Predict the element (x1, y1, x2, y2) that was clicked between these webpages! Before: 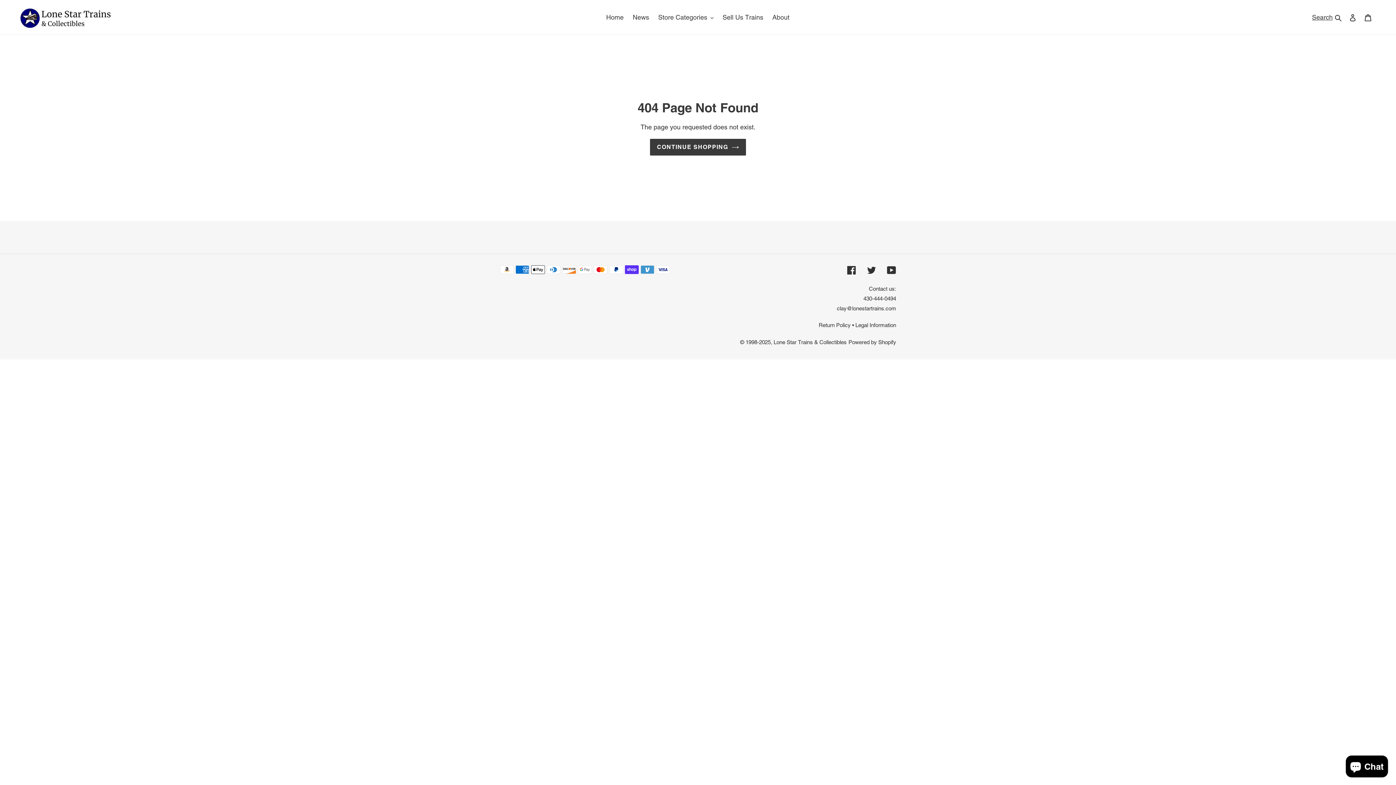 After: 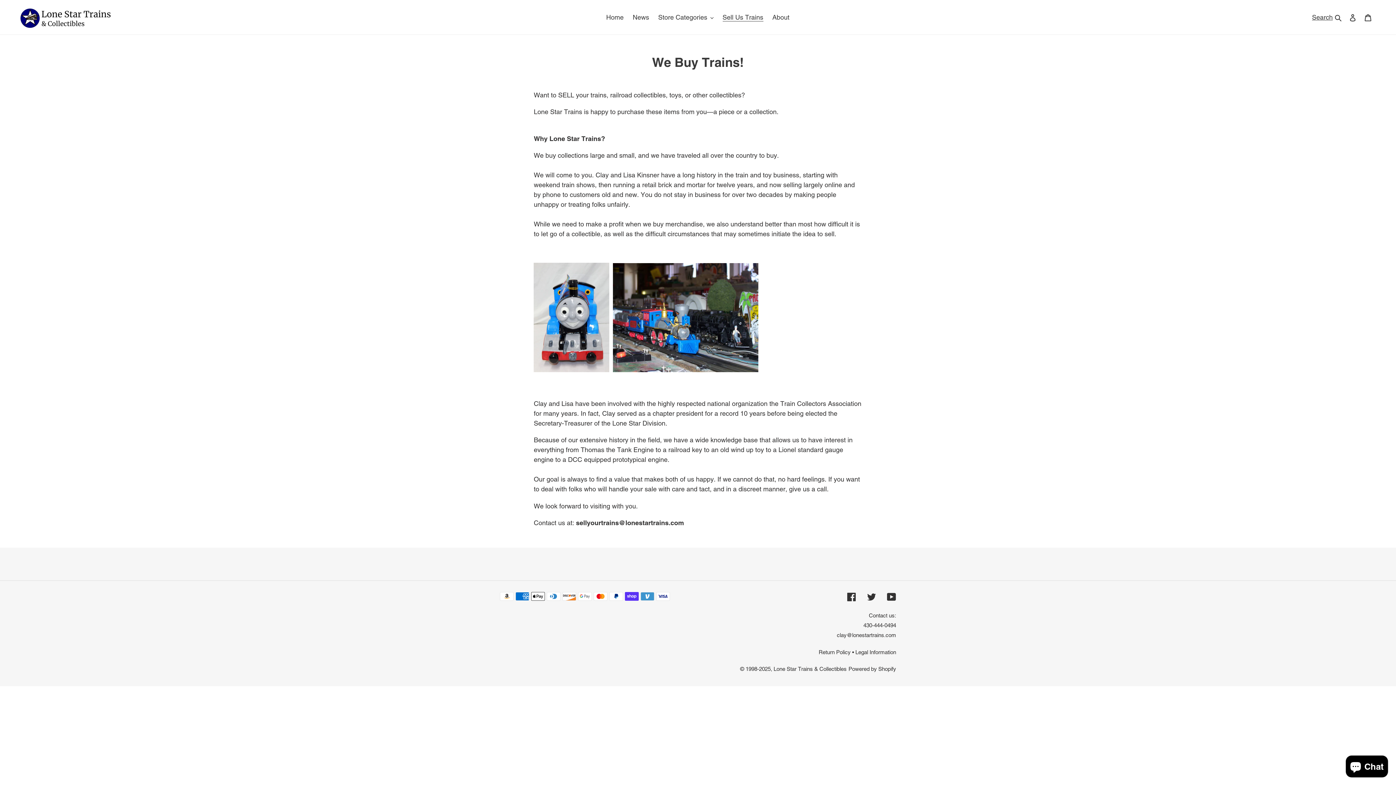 Action: bbox: (719, 11, 767, 23) label: Sell Us Trains